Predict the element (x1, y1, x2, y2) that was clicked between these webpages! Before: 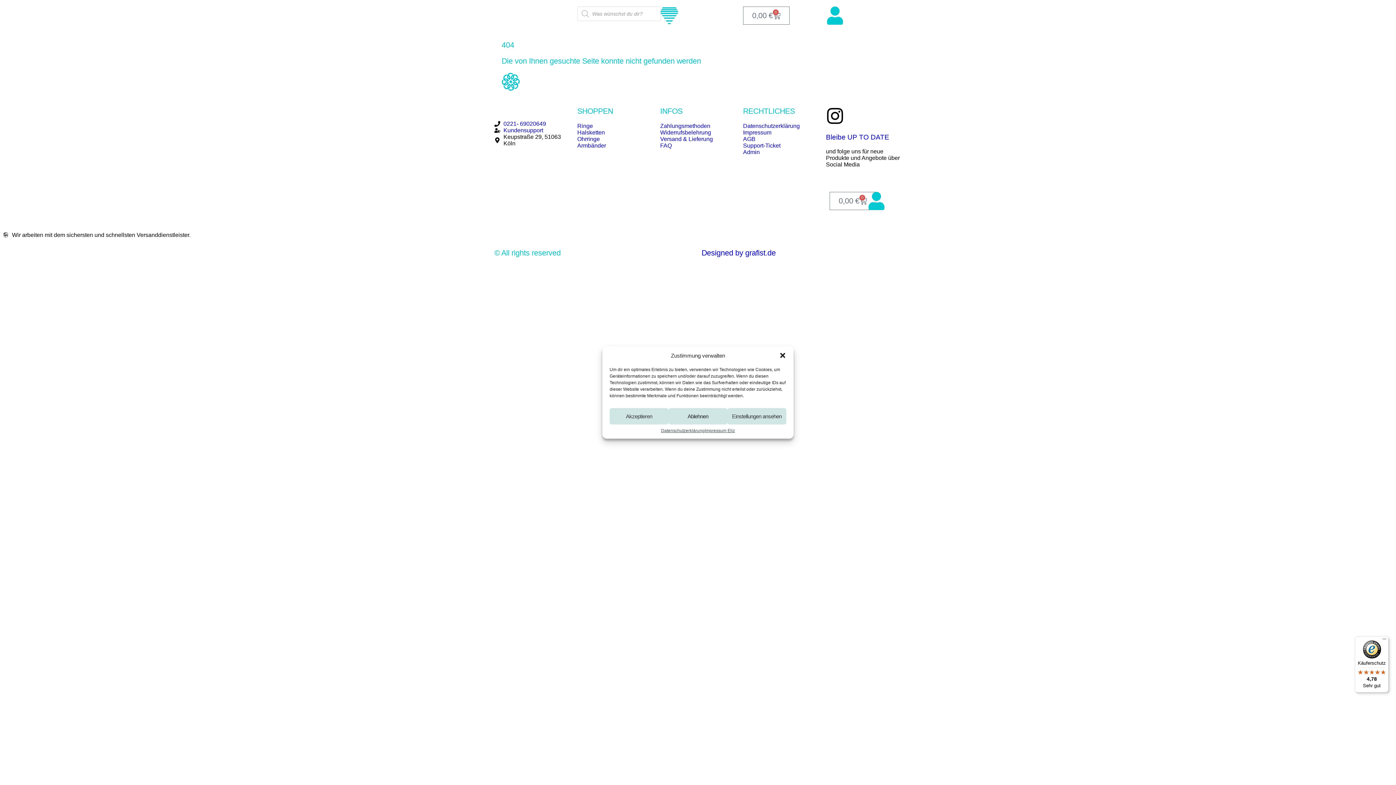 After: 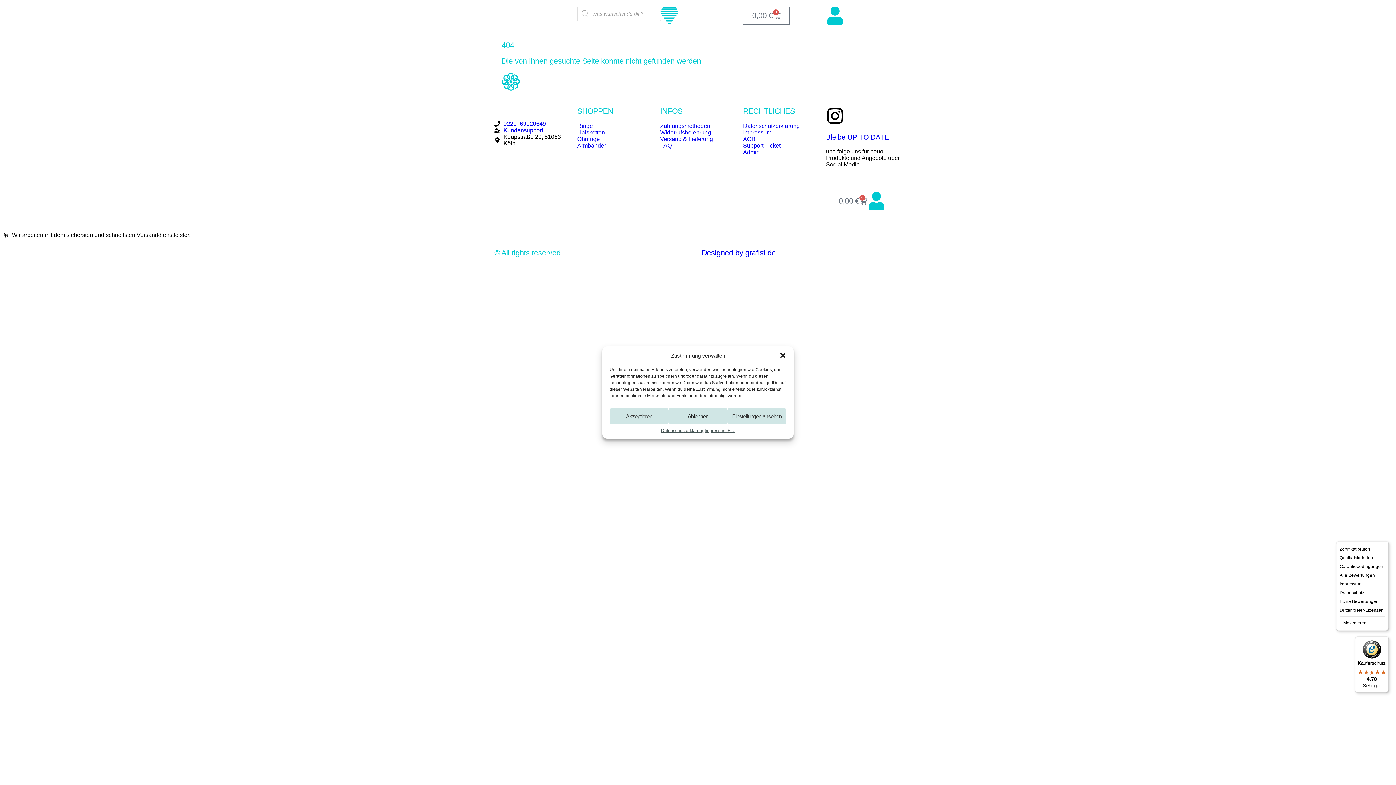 Action: label: Menü bbox: (1380, 636, 1389, 645)